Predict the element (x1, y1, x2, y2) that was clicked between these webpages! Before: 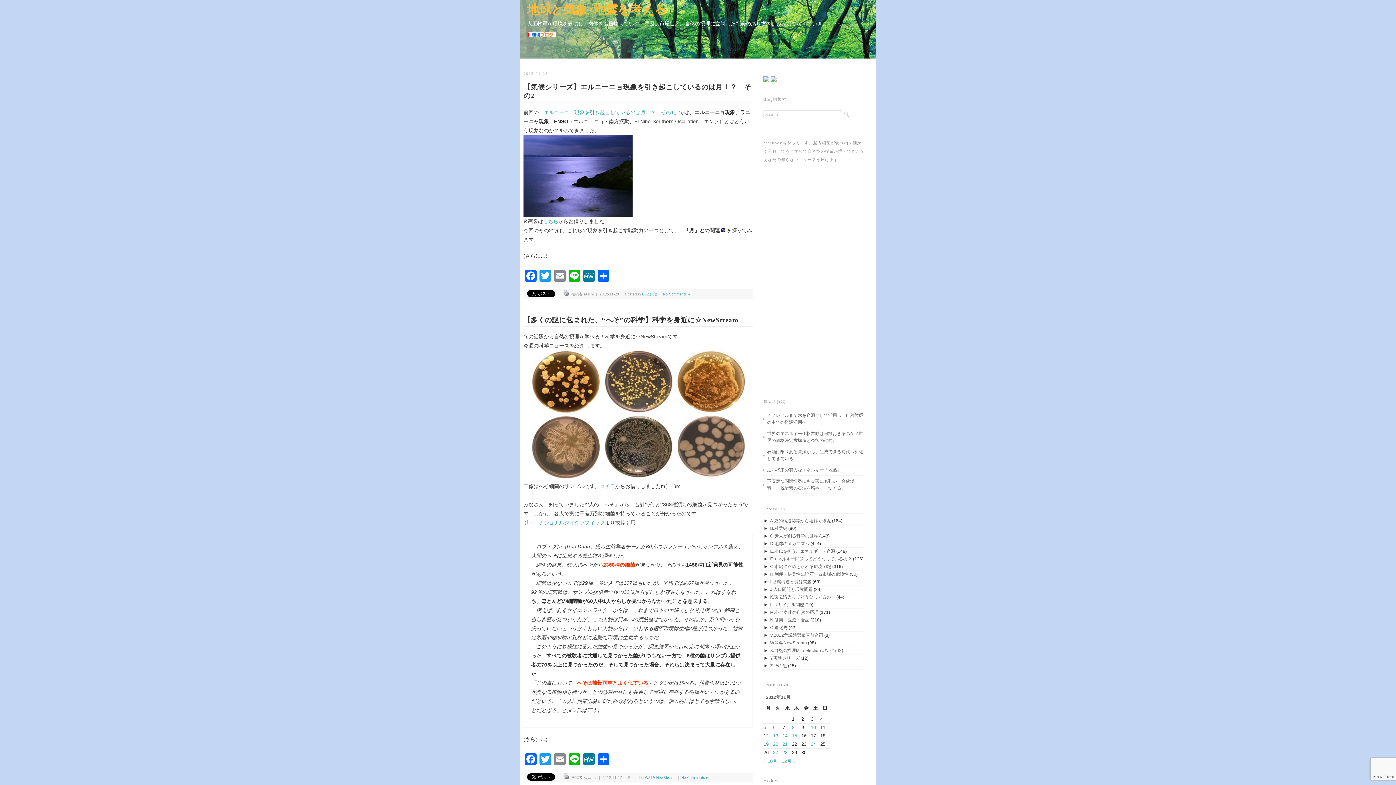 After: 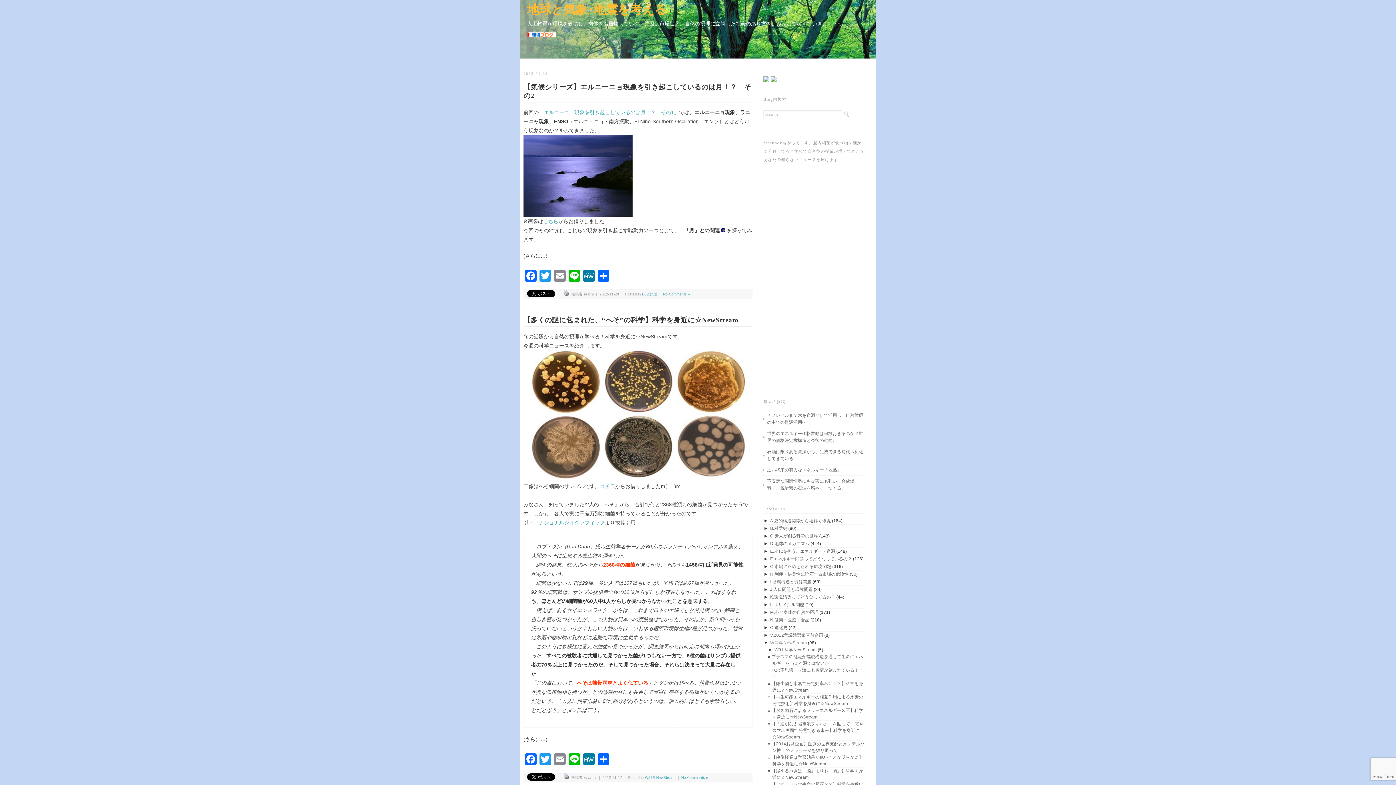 Action: label: W.科学NewStream bbox: (770, 640, 807, 645)